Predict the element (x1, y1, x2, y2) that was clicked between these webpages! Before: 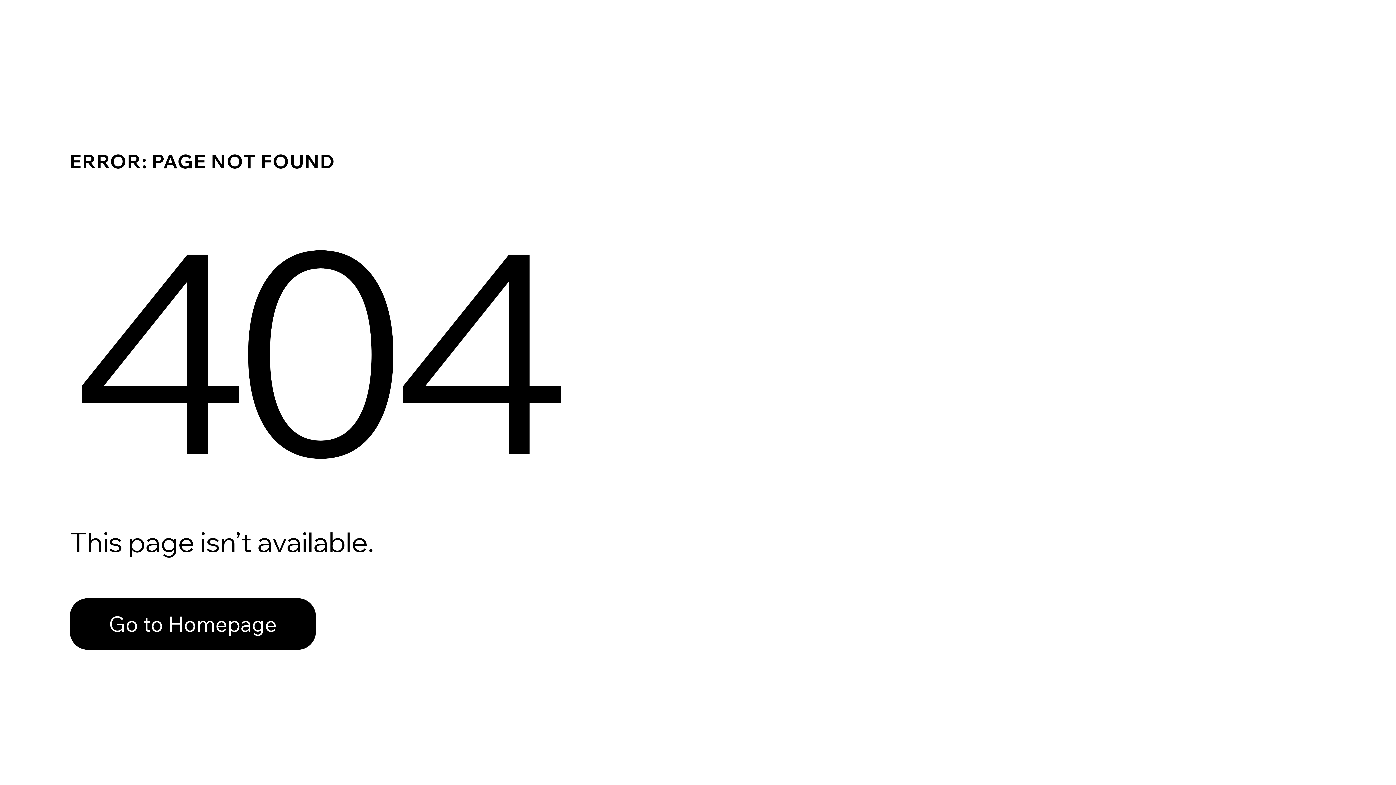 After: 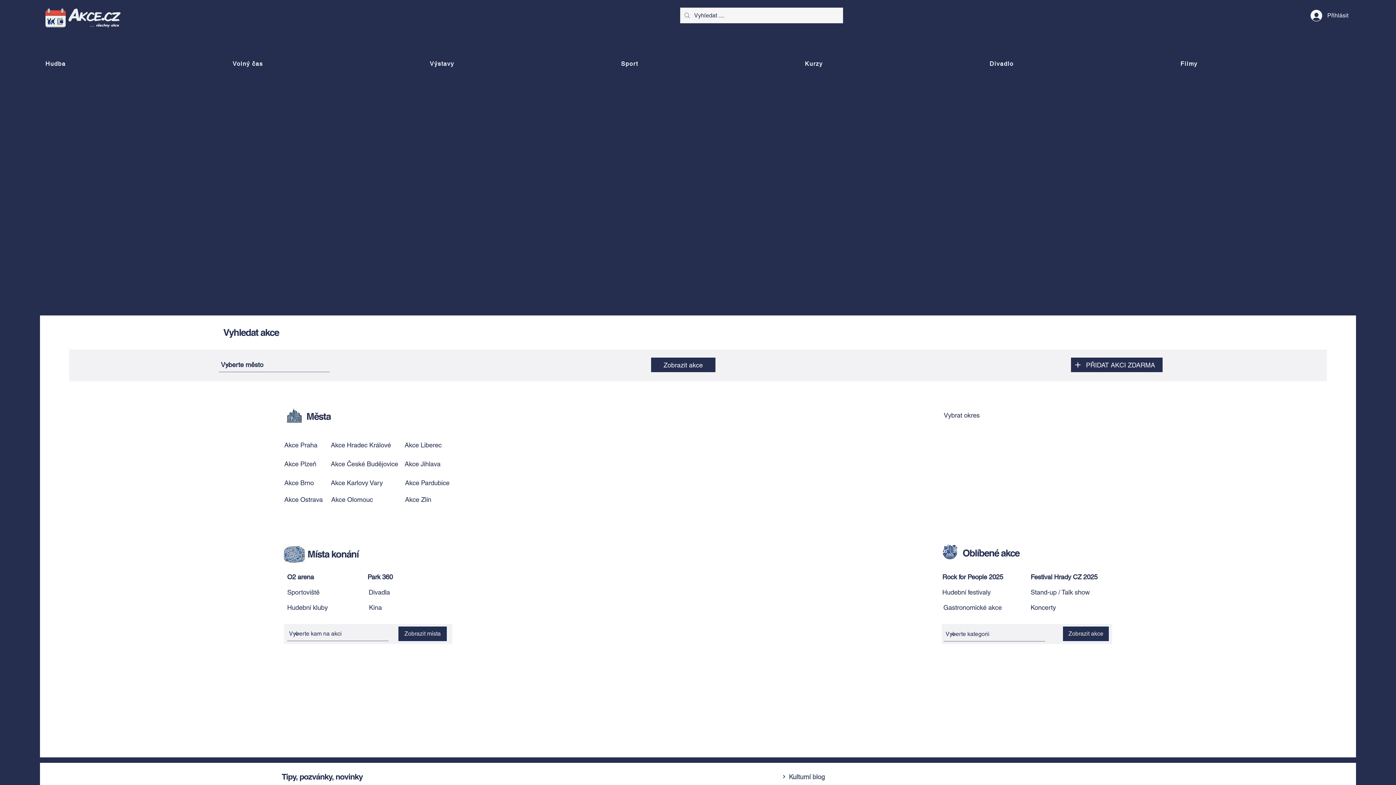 Action: label: Go to Homepage bbox: (69, 598, 316, 650)